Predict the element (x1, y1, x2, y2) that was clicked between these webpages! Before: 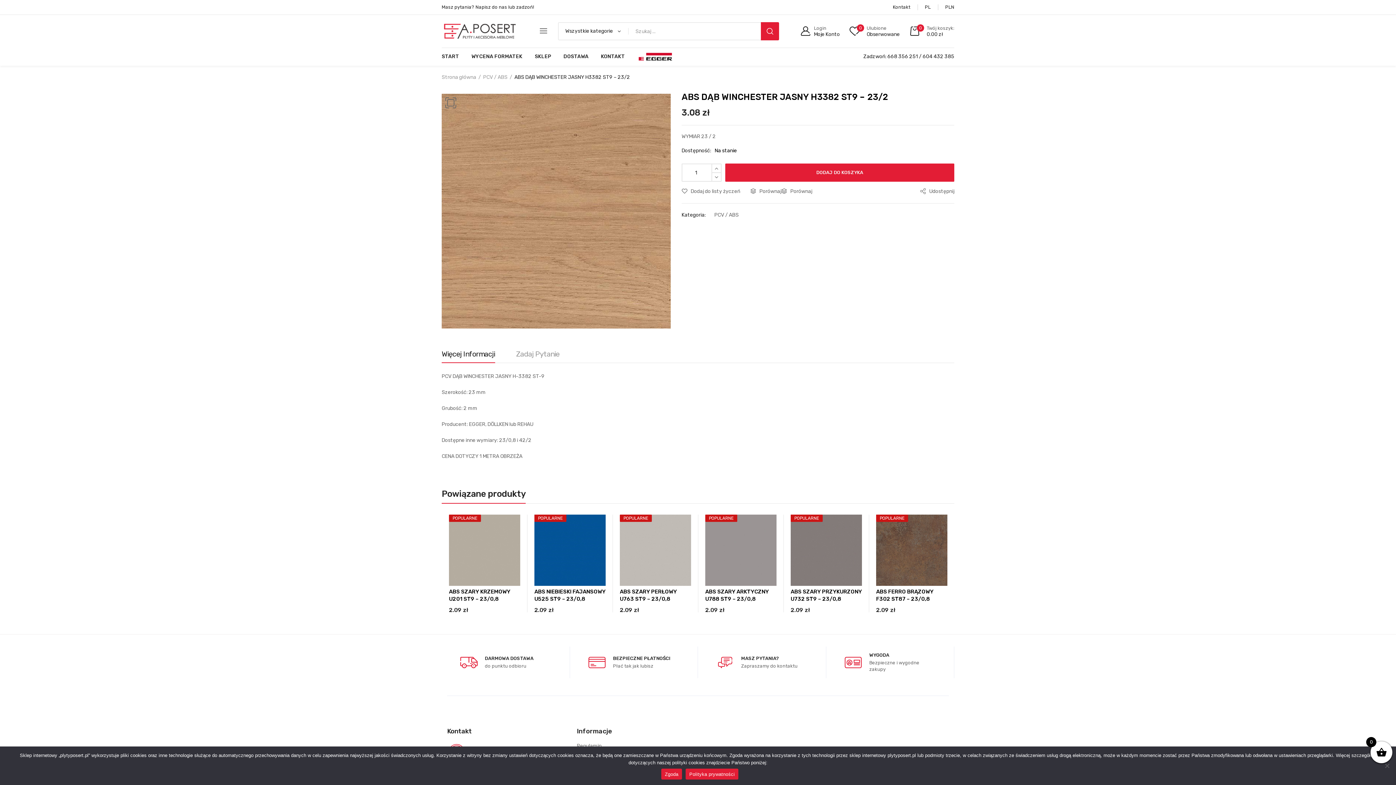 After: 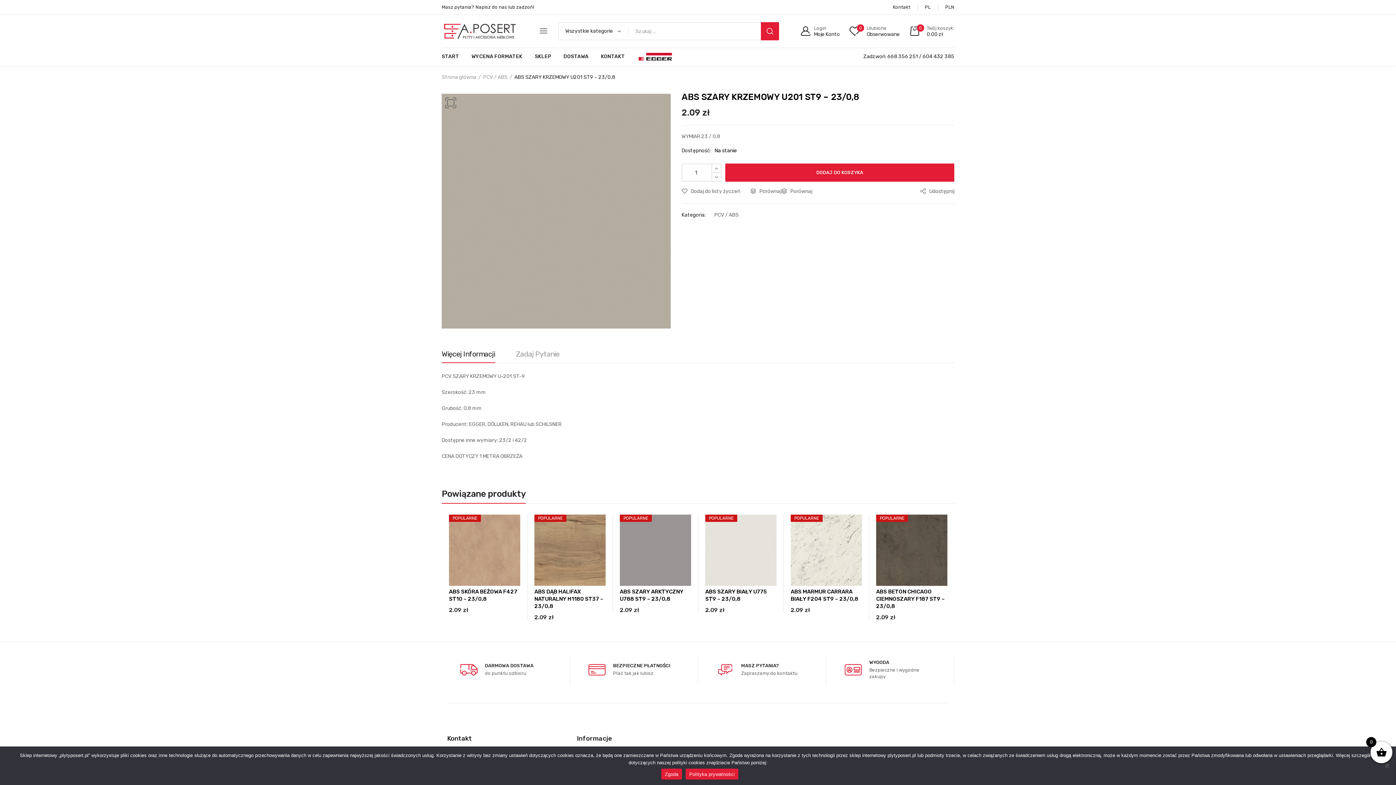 Action: bbox: (449, 514, 520, 586)